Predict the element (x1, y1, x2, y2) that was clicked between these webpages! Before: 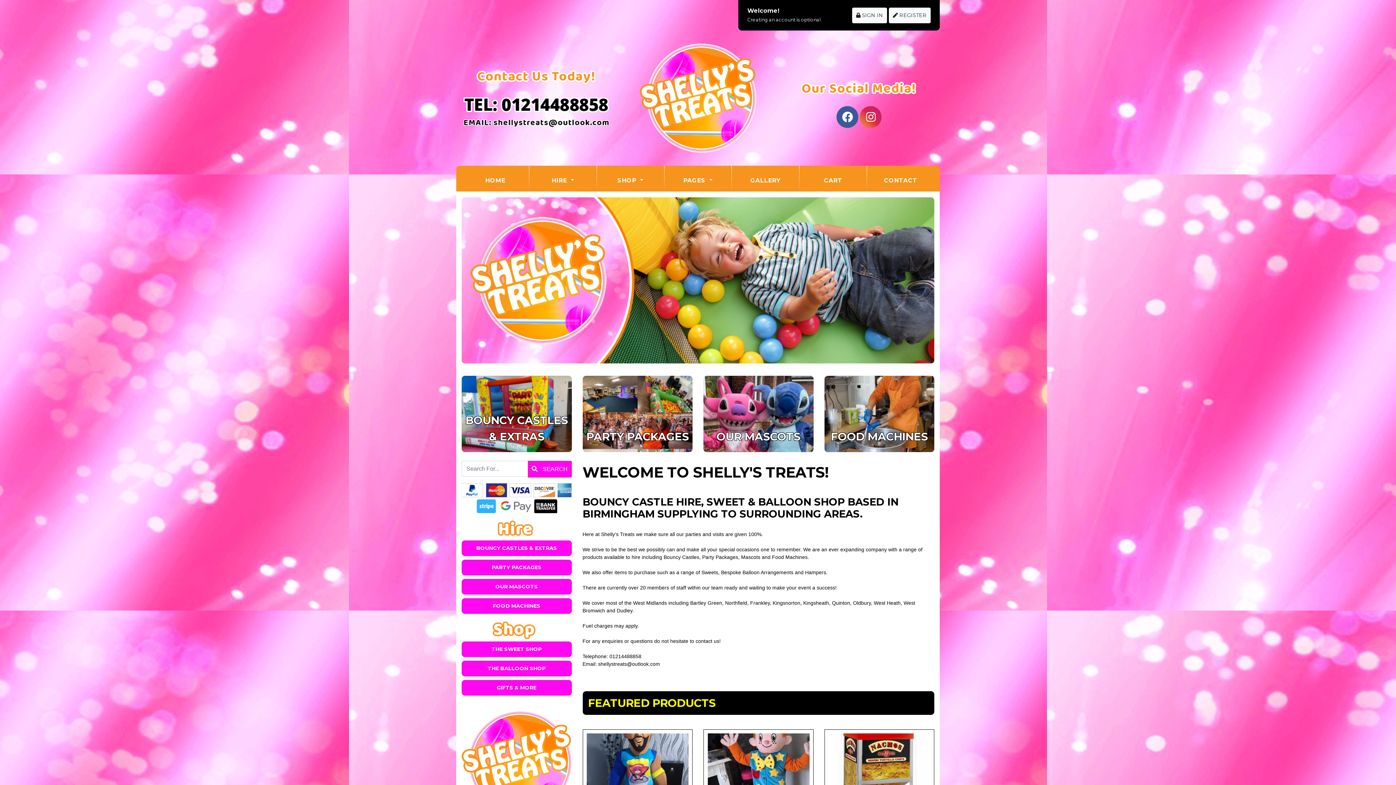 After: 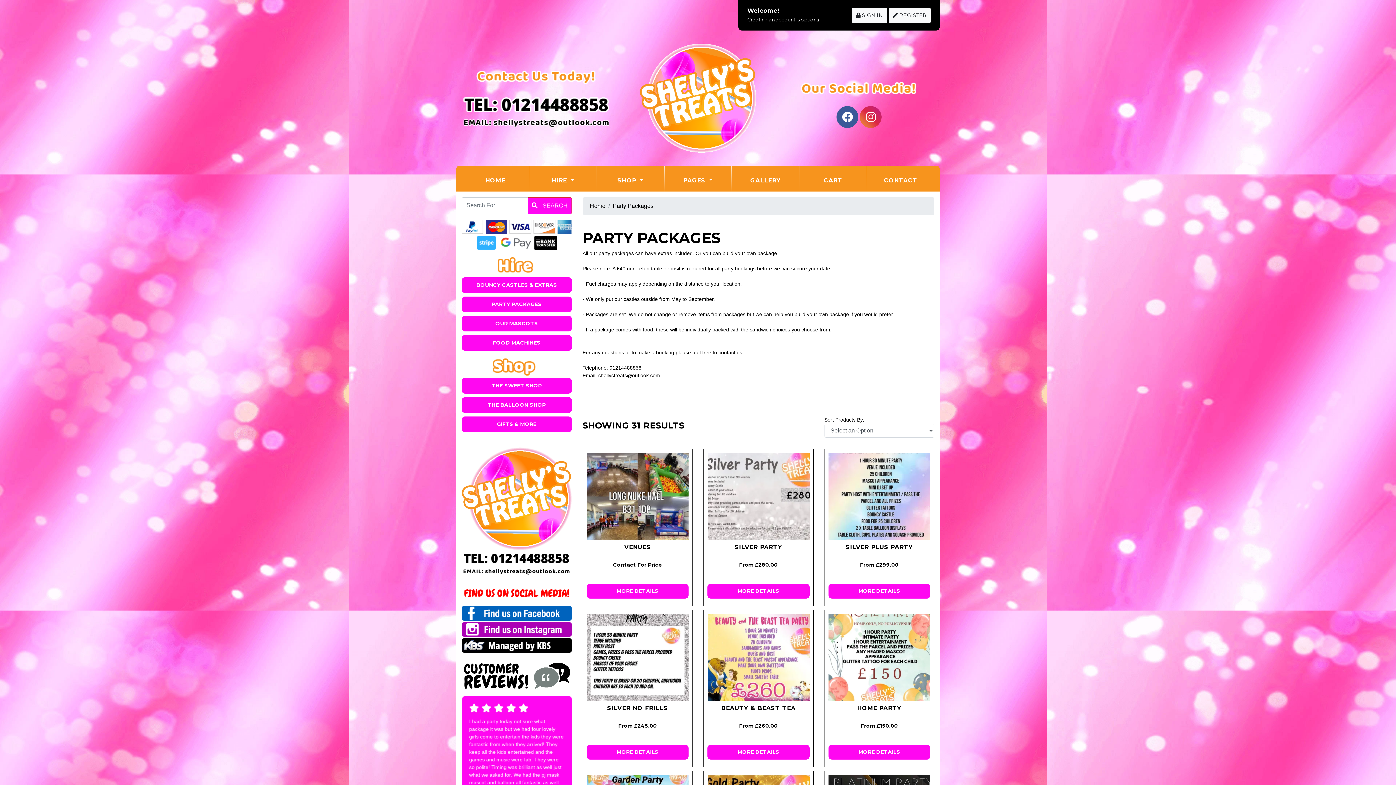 Action: bbox: (582, 375, 692, 452) label: PARTY PACKAGES